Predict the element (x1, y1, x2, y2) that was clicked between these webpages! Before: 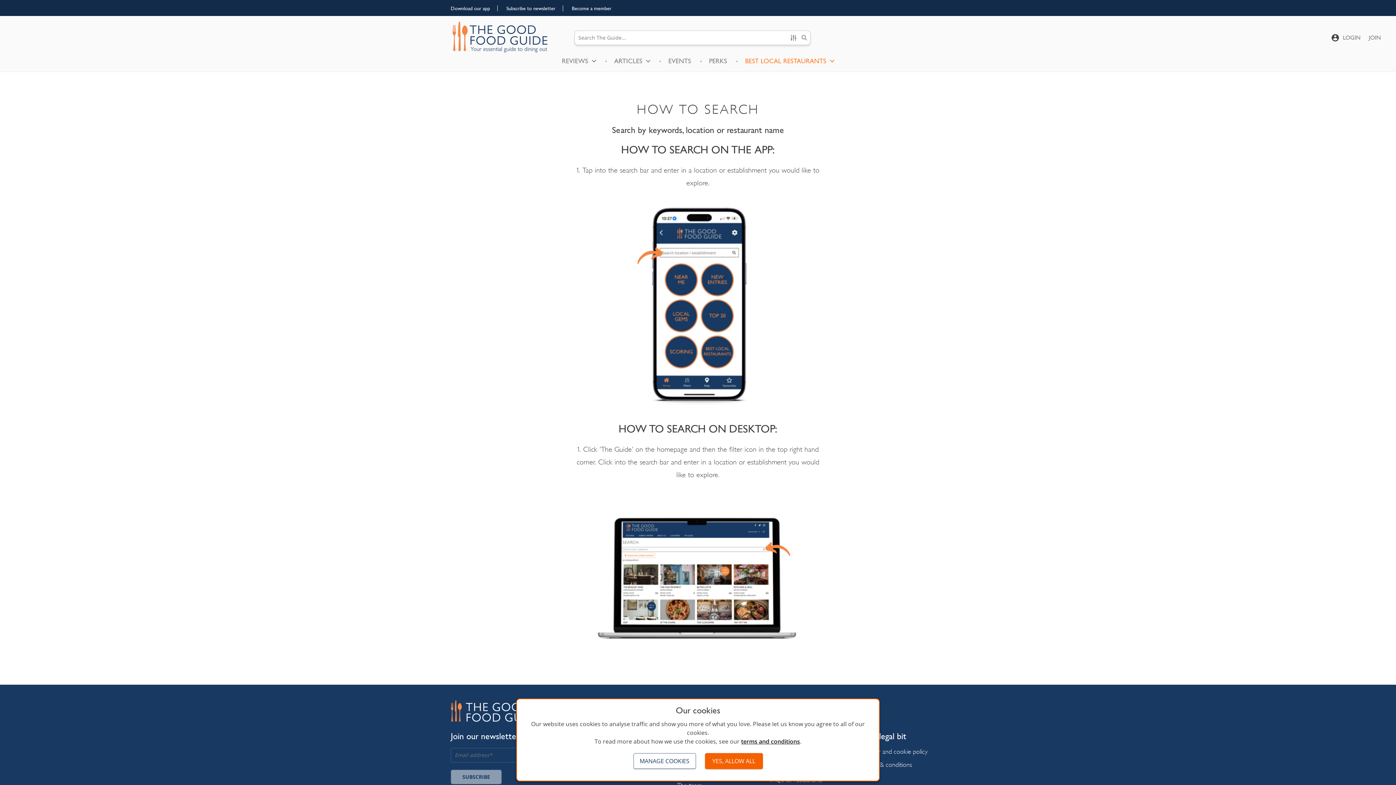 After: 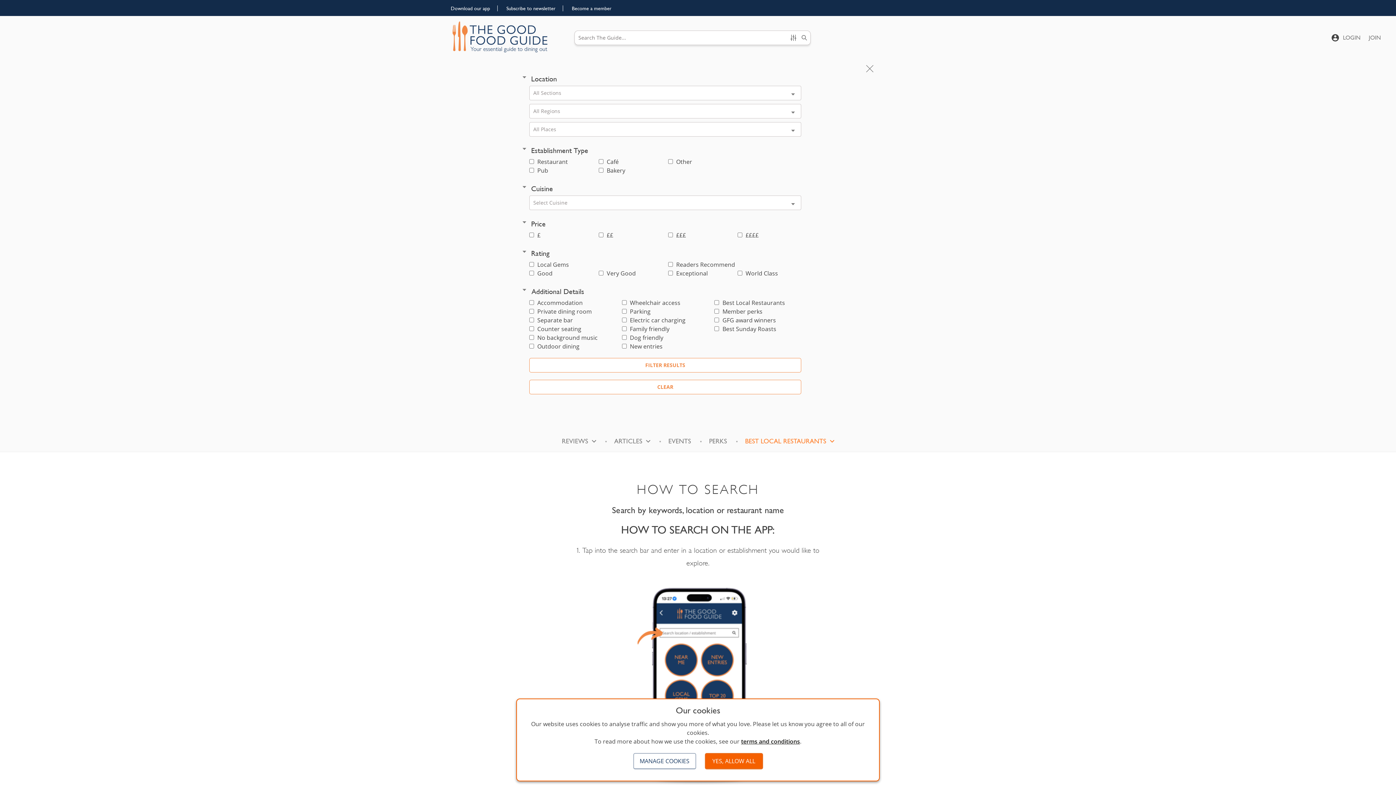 Action: bbox: (785, 30, 800, 45)